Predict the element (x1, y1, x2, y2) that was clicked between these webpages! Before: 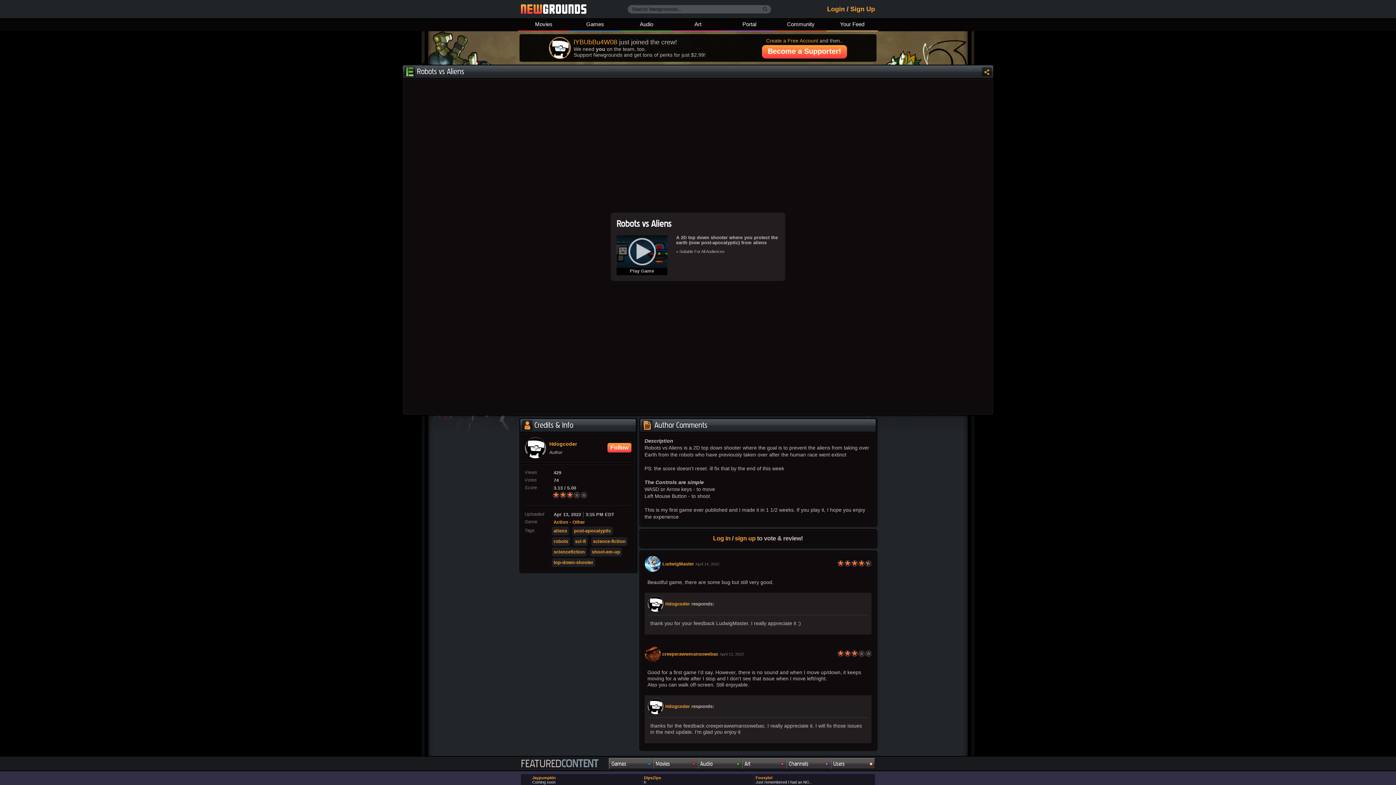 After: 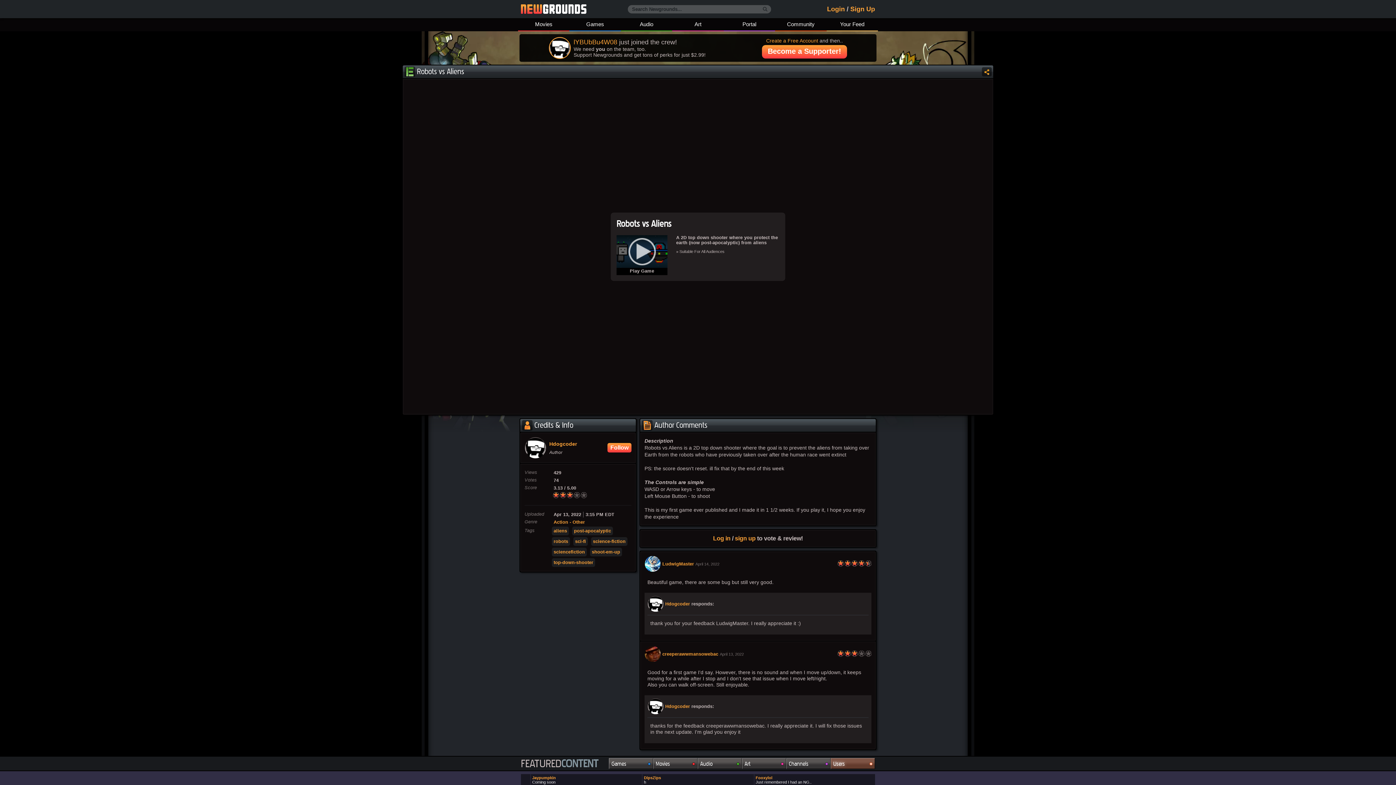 Action: label: Users bbox: (830, 758, 875, 769)